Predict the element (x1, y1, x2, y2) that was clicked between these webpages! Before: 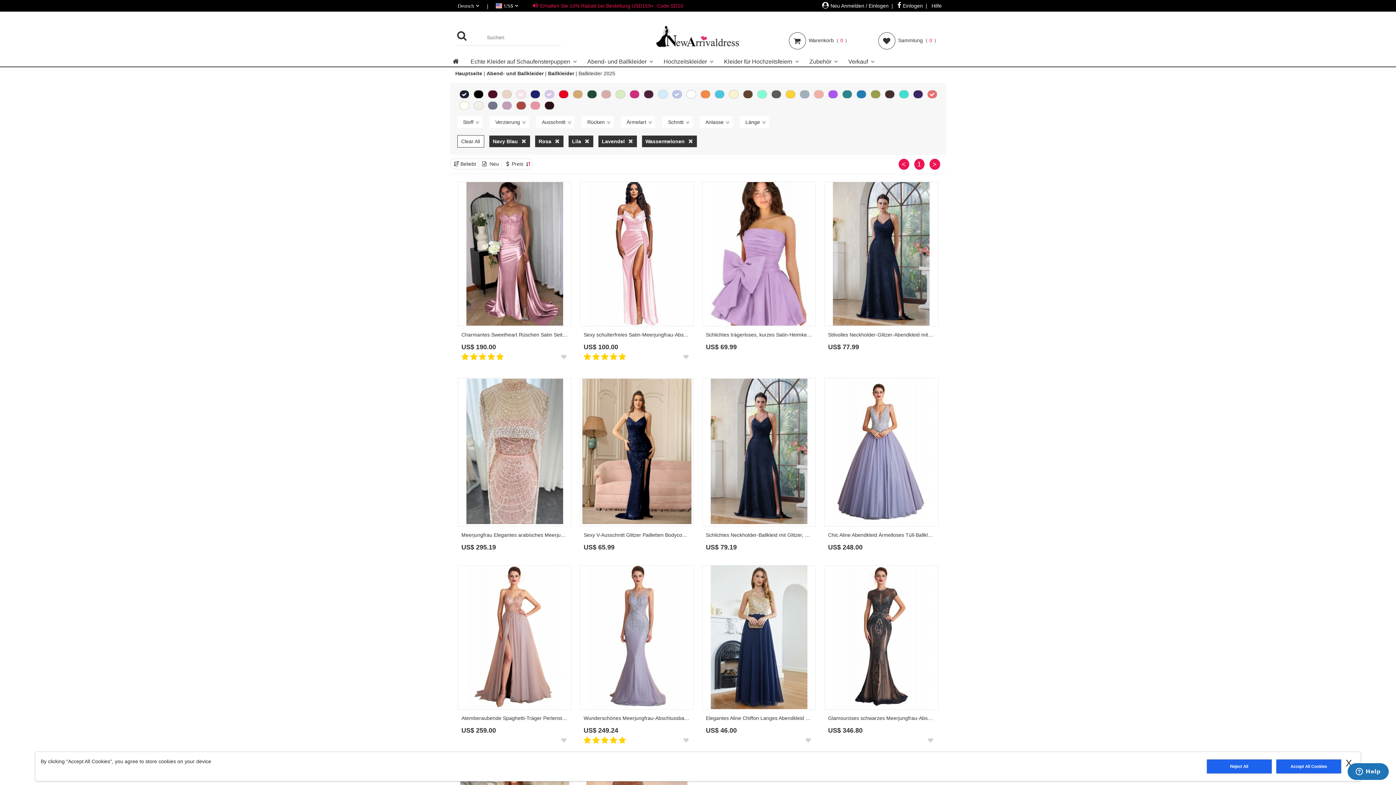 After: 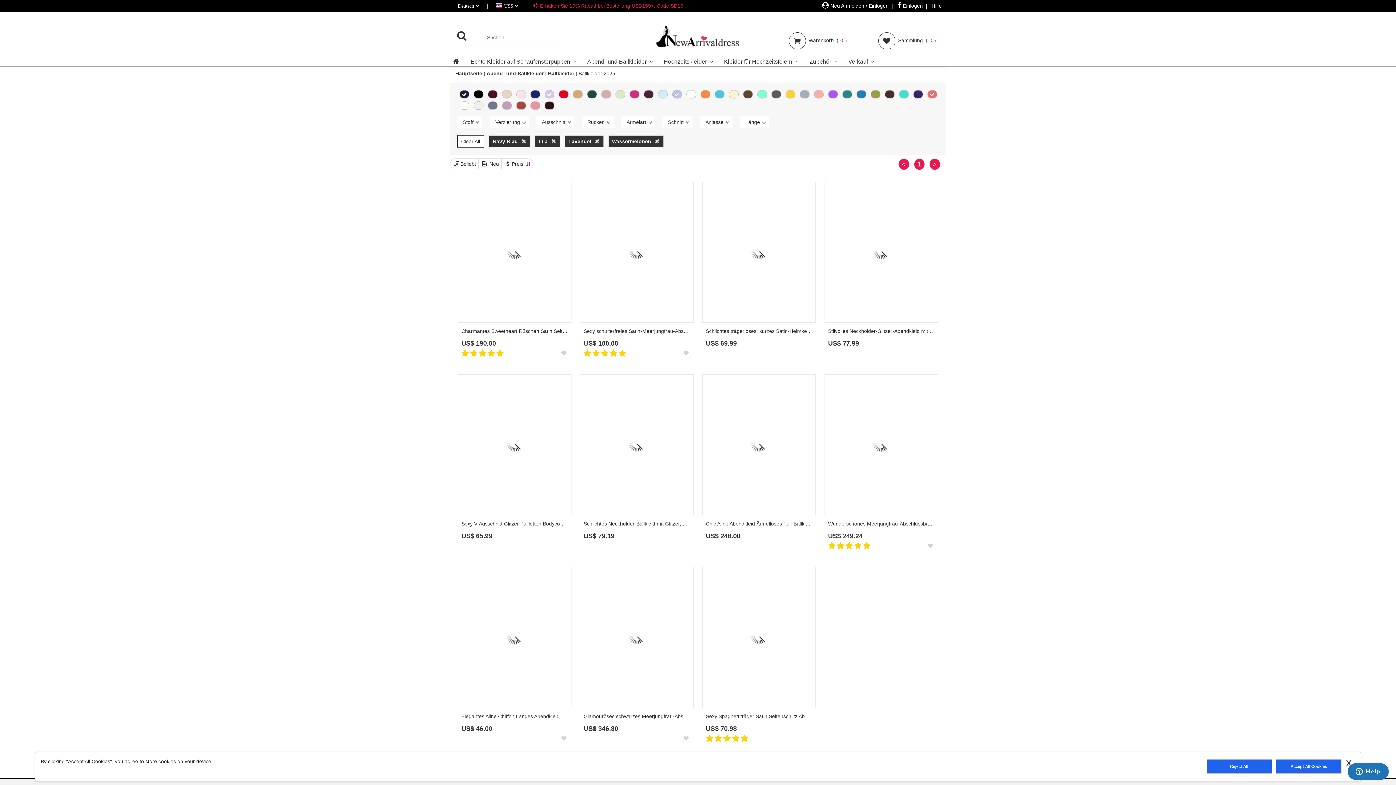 Action: bbox: (551, 138, 559, 144)